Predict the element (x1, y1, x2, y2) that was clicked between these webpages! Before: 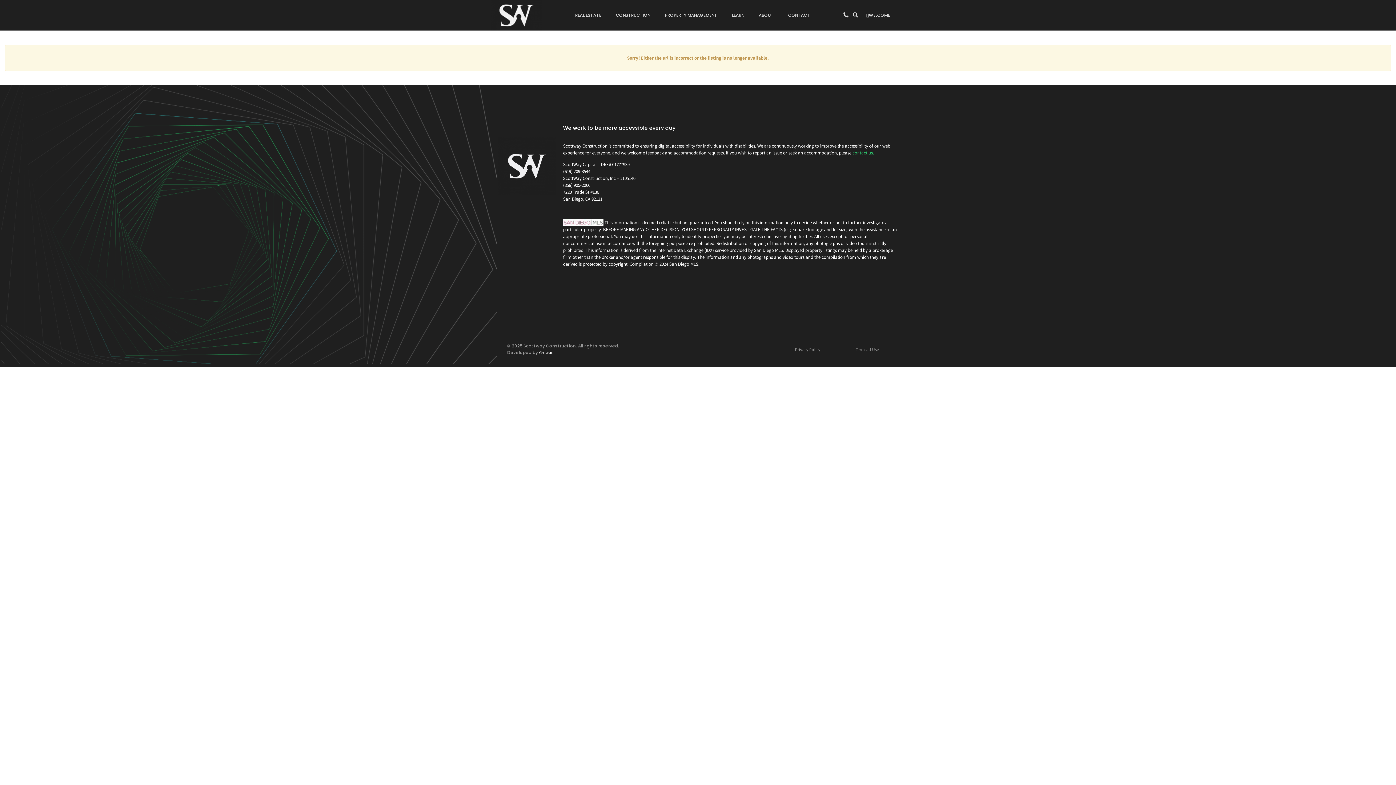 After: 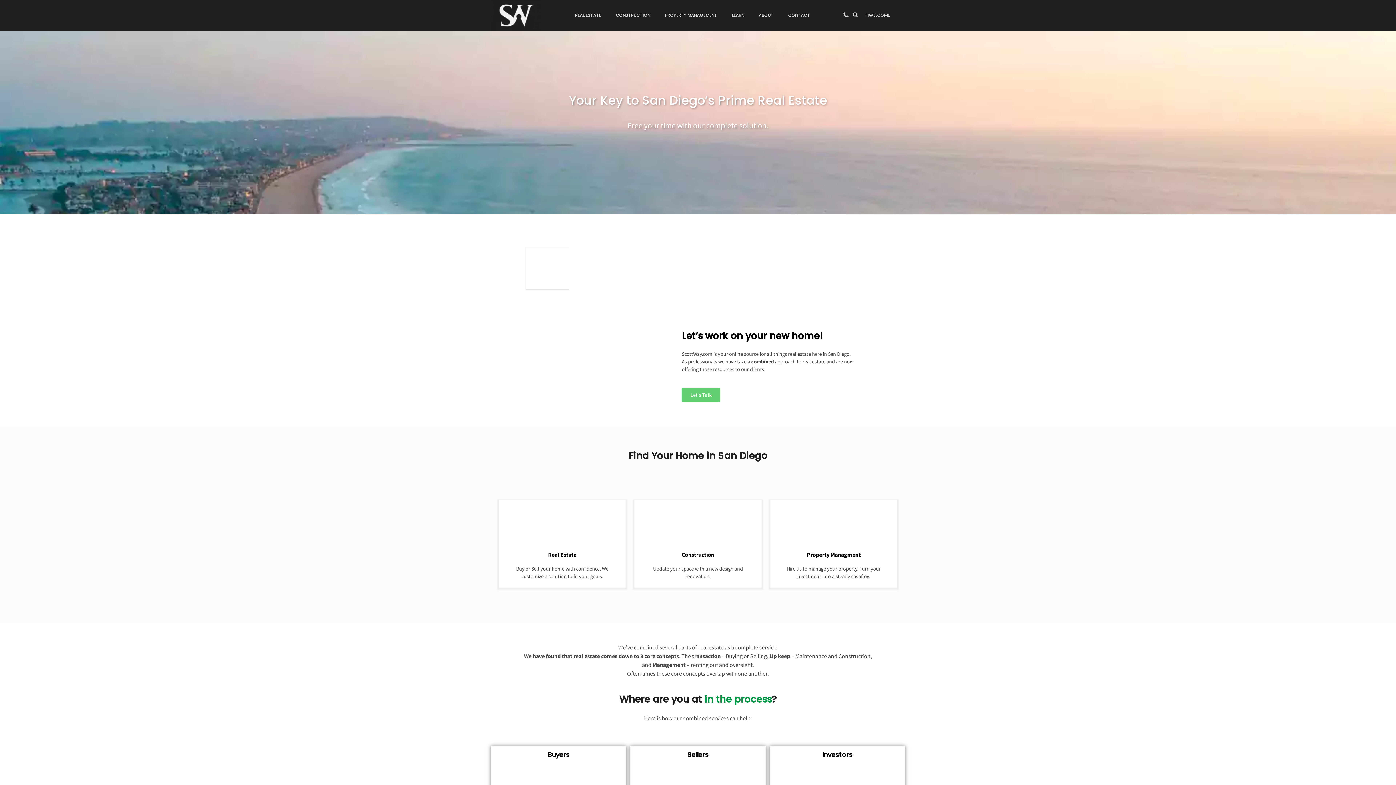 Action: bbox: (490, 0, 541, 30)